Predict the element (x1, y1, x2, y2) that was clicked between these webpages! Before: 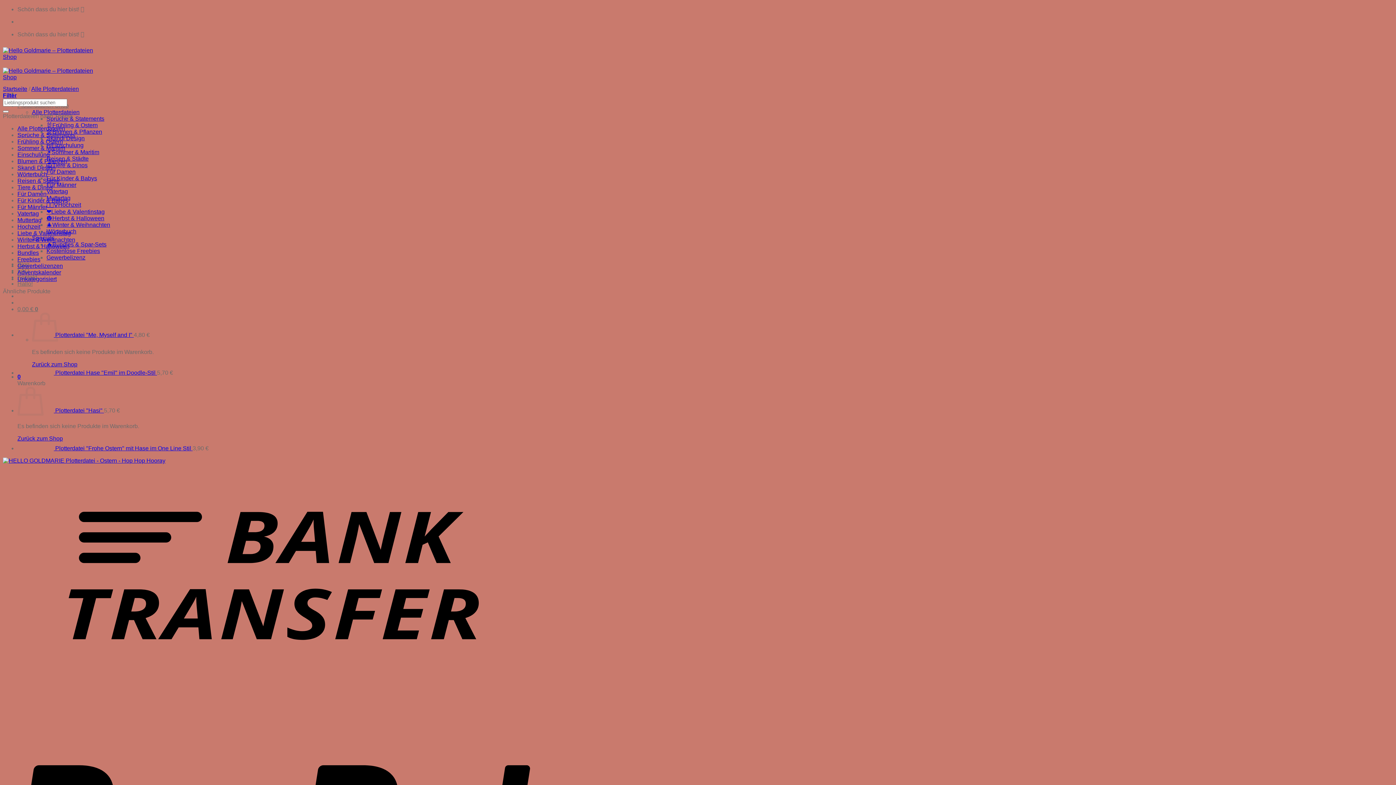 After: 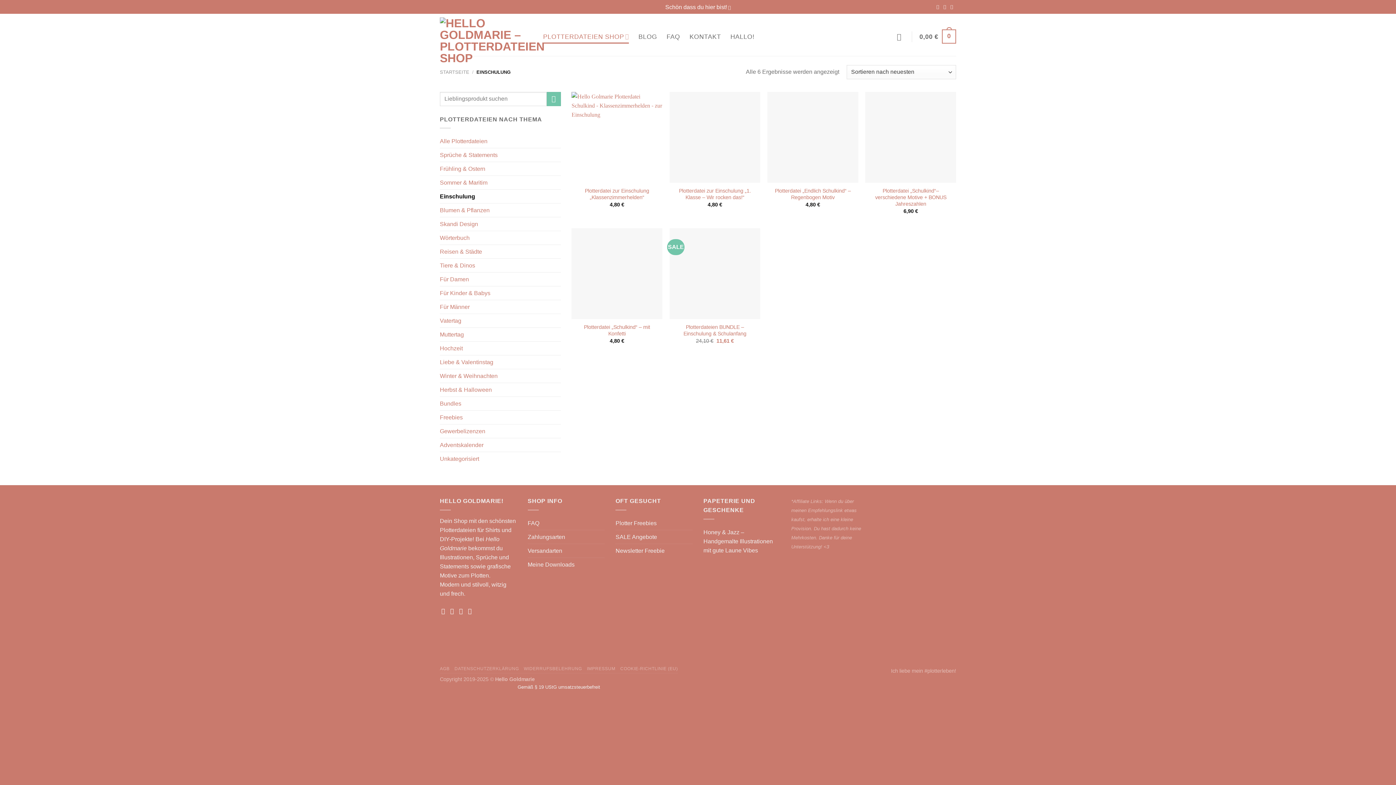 Action: label: Einschulung bbox: (17, 151, 49, 157)